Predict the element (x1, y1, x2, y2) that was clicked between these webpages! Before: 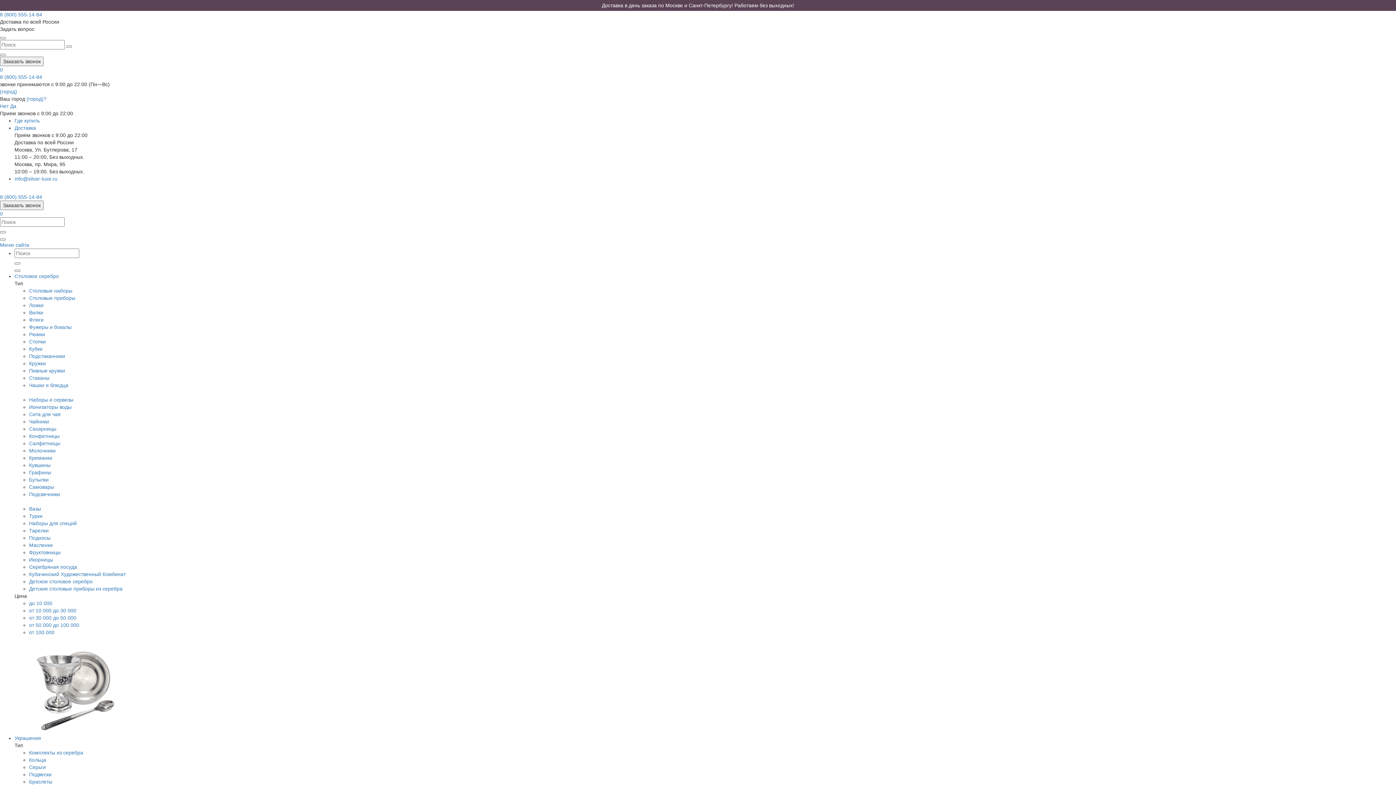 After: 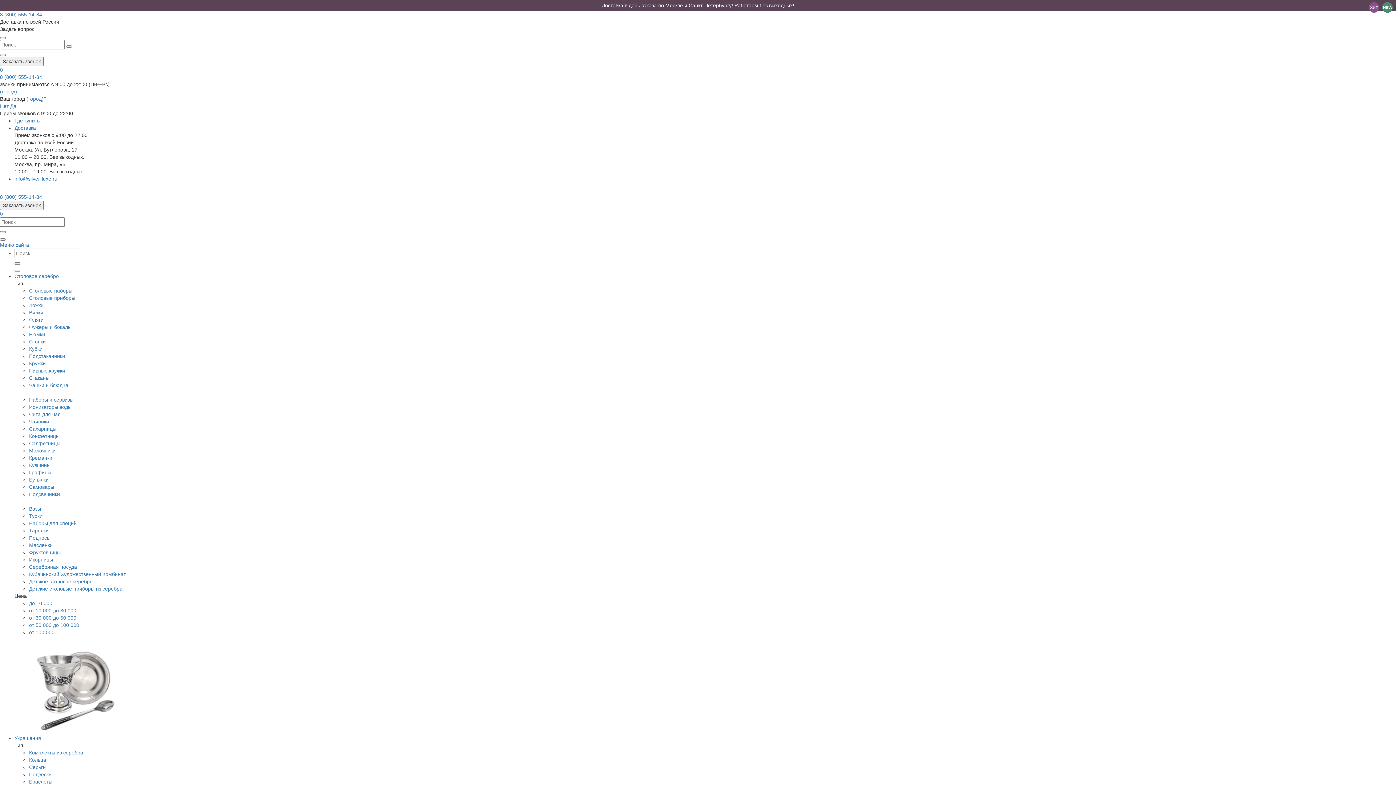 Action: bbox: (29, 360, 45, 366) label: Кружки